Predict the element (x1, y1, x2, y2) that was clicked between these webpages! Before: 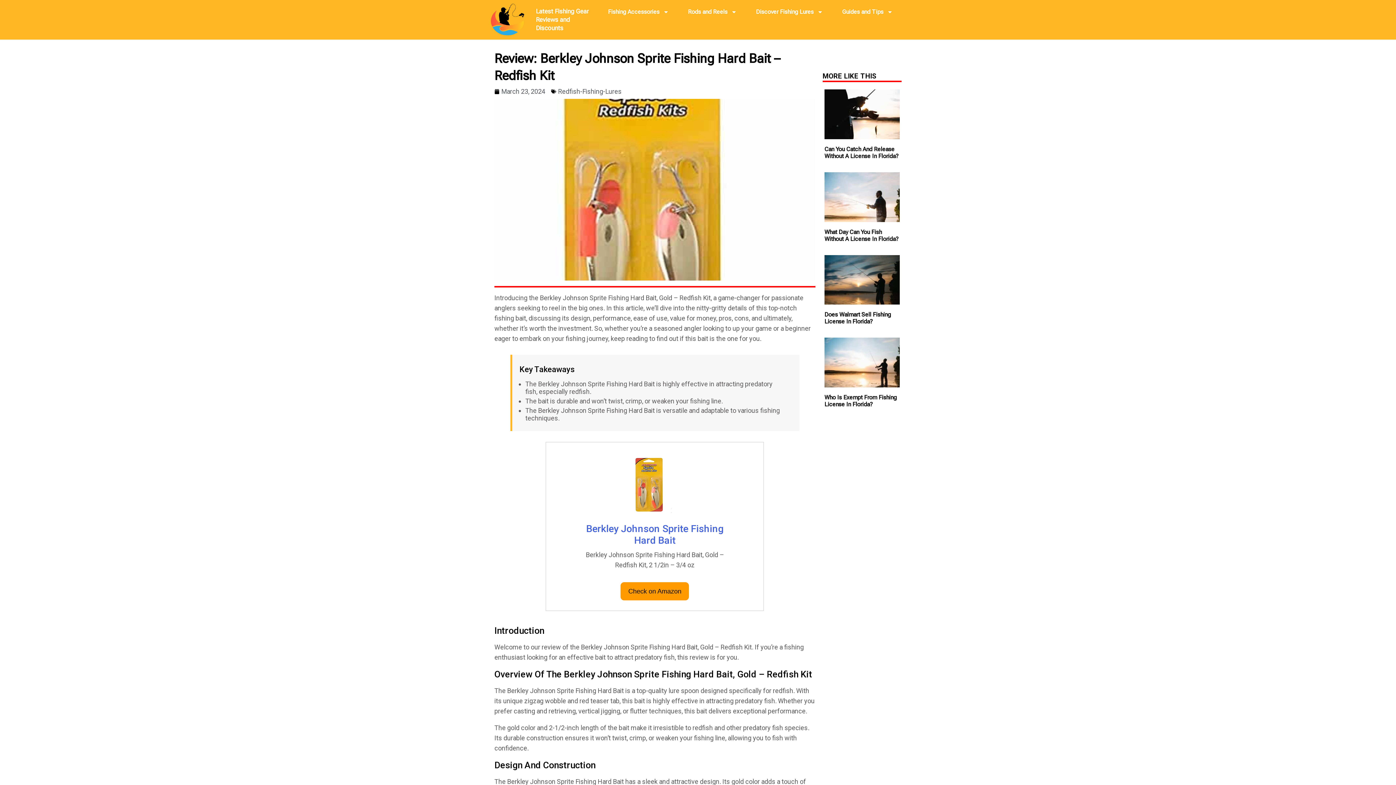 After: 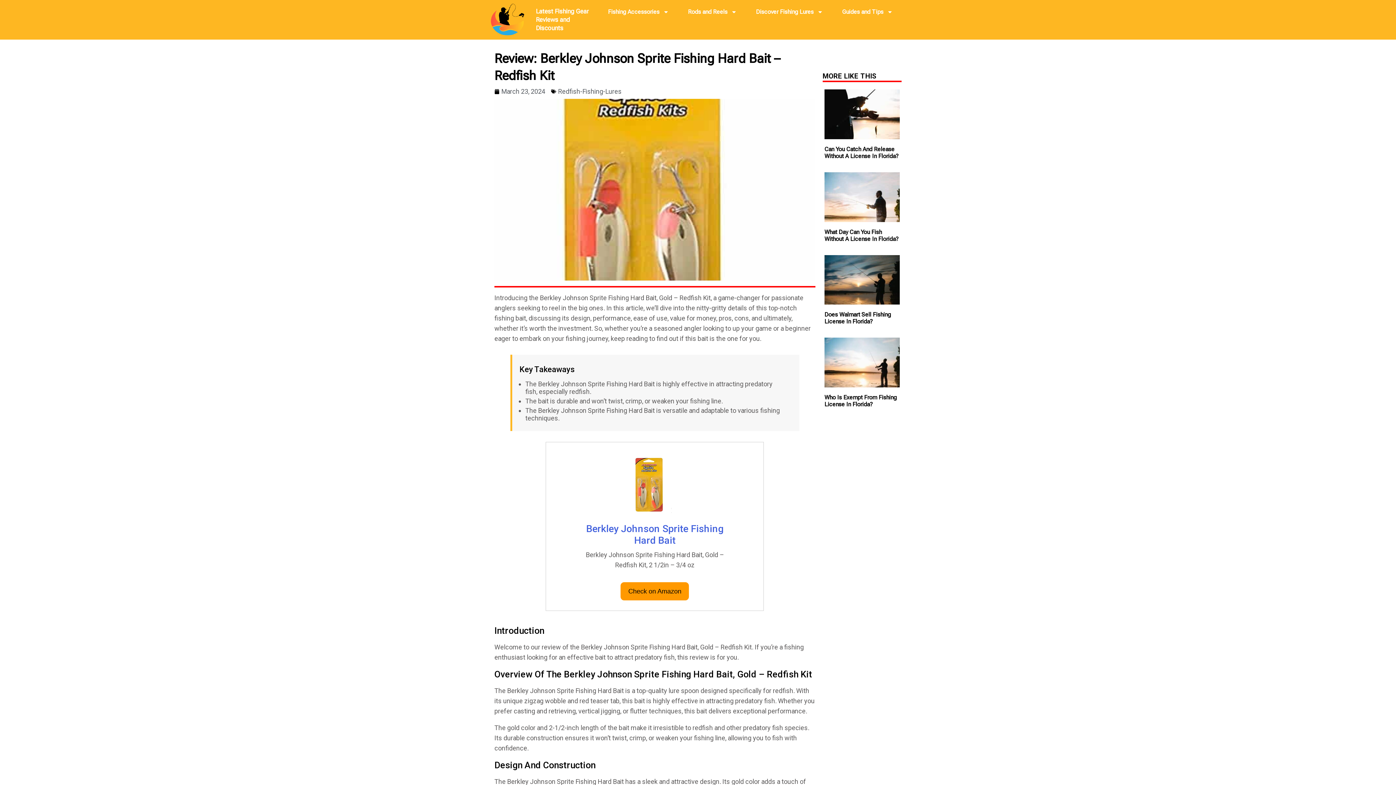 Action: bbox: (586, 523, 723, 546) label: Berkley Johnson Sprite Fishing Hard Bait